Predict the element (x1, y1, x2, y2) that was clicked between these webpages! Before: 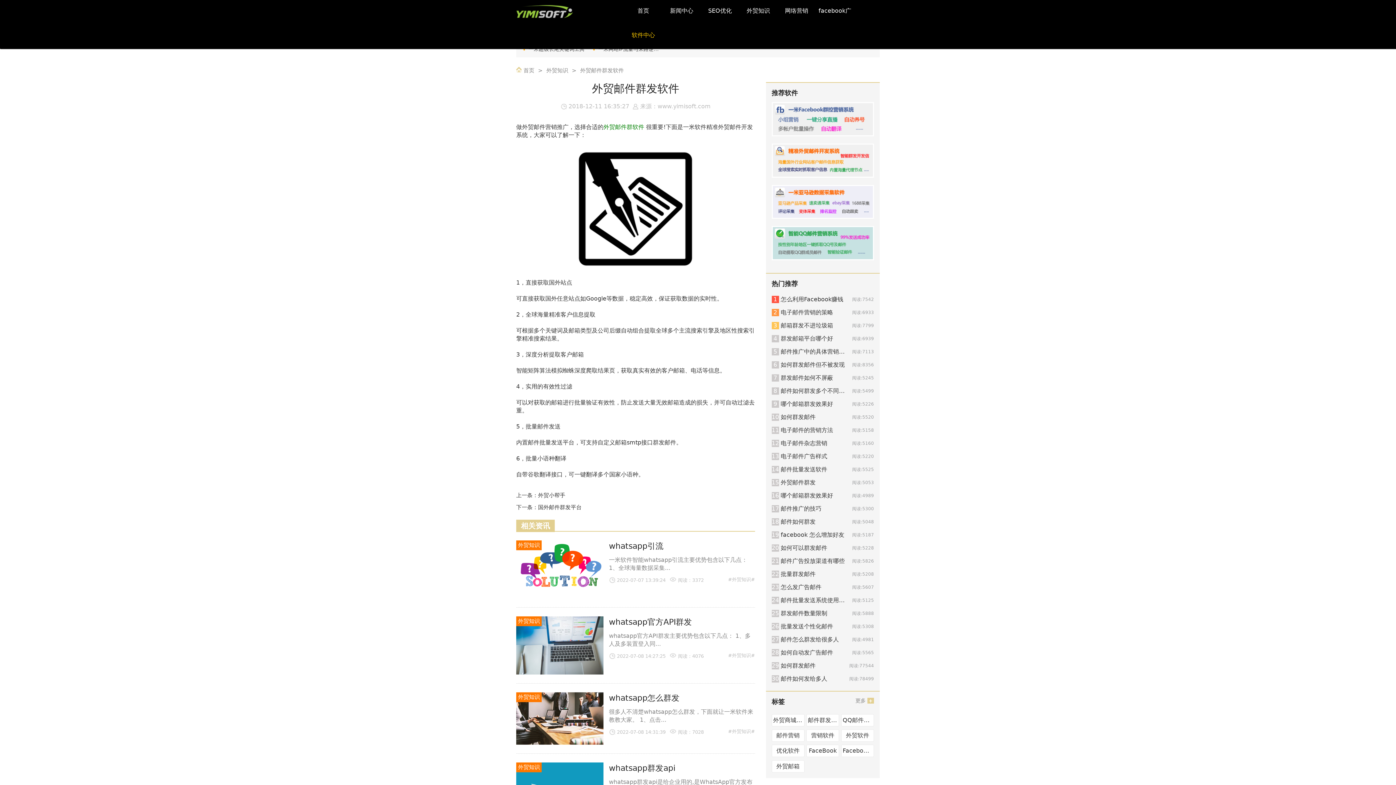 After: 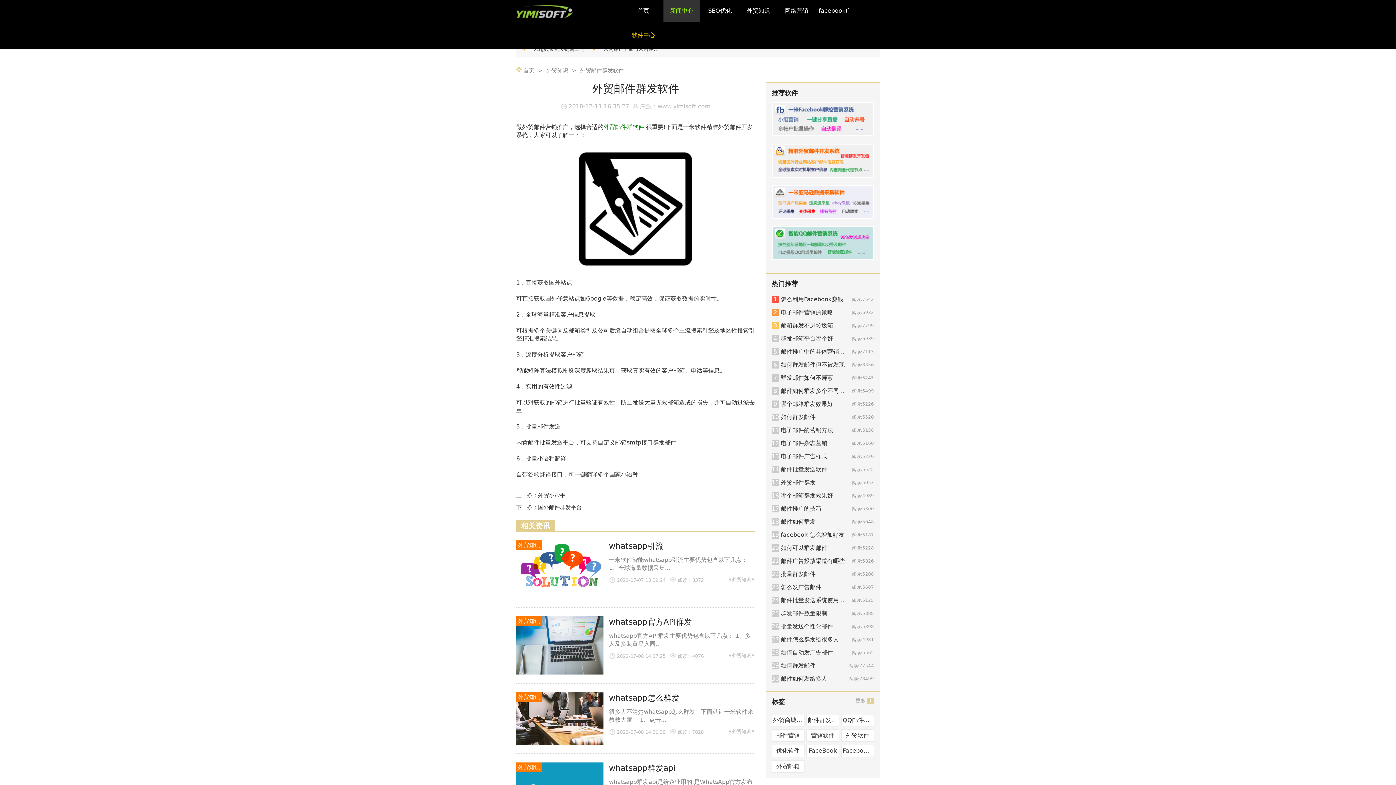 Action: label: 新闻中心 bbox: (670, 7, 693, 14)